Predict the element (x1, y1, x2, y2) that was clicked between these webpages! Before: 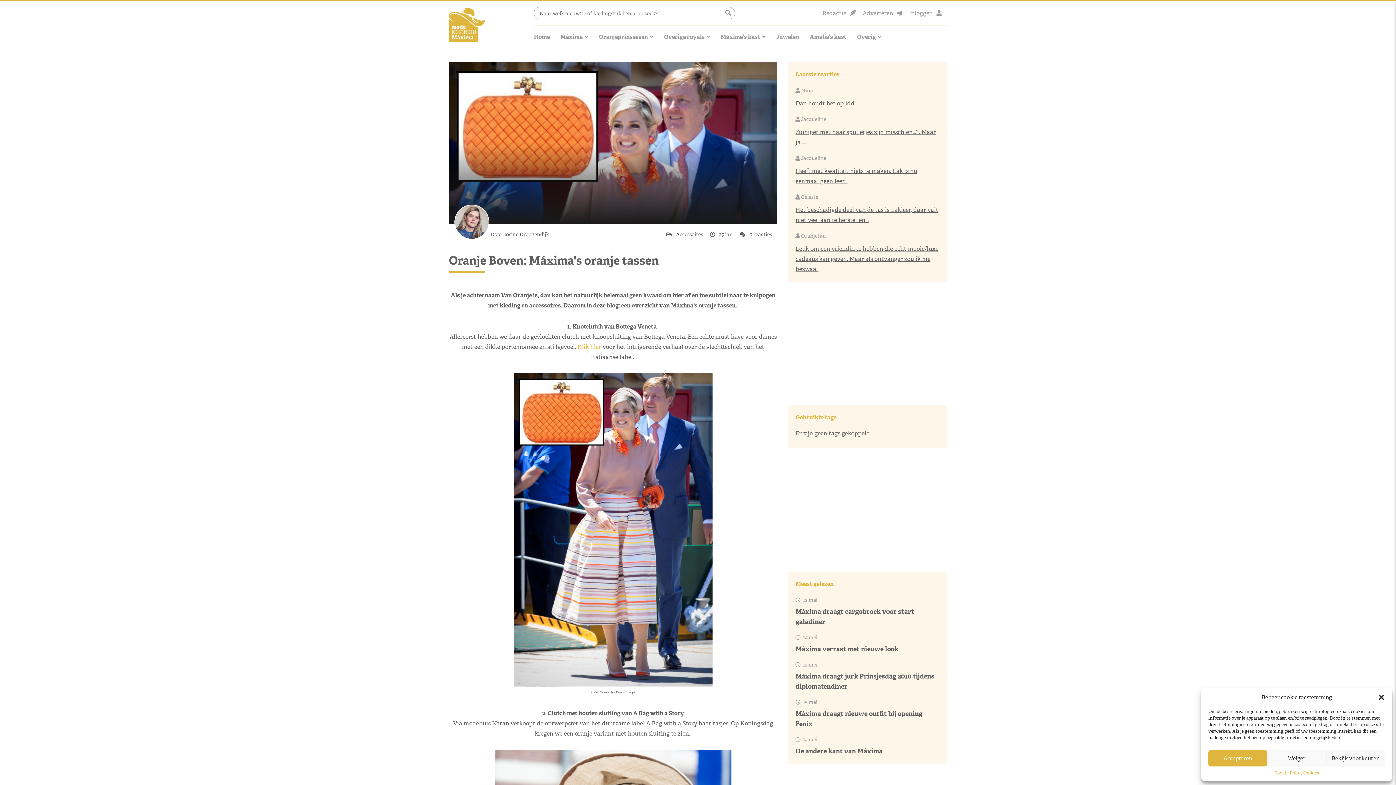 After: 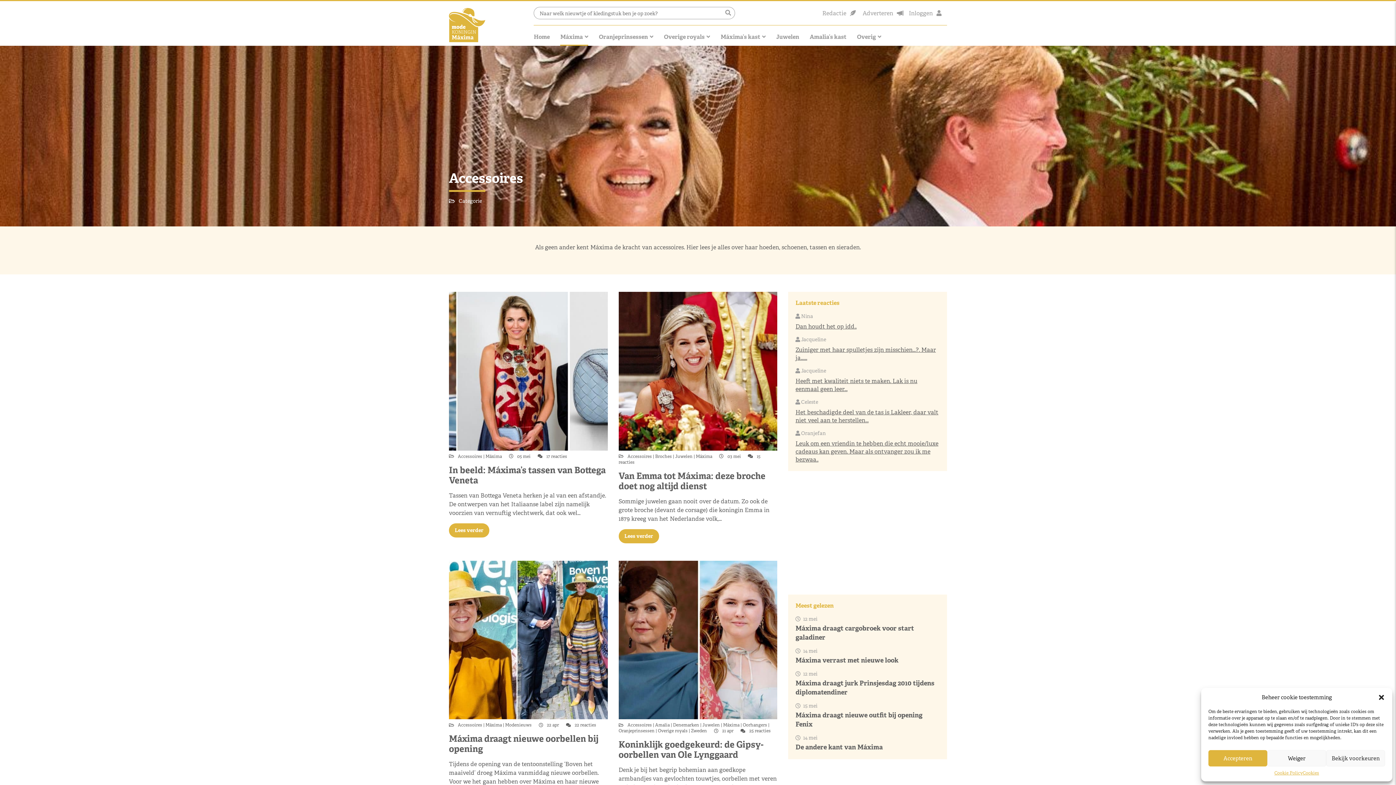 Action: bbox: (676, 231, 704, 237) label: Accessoires 